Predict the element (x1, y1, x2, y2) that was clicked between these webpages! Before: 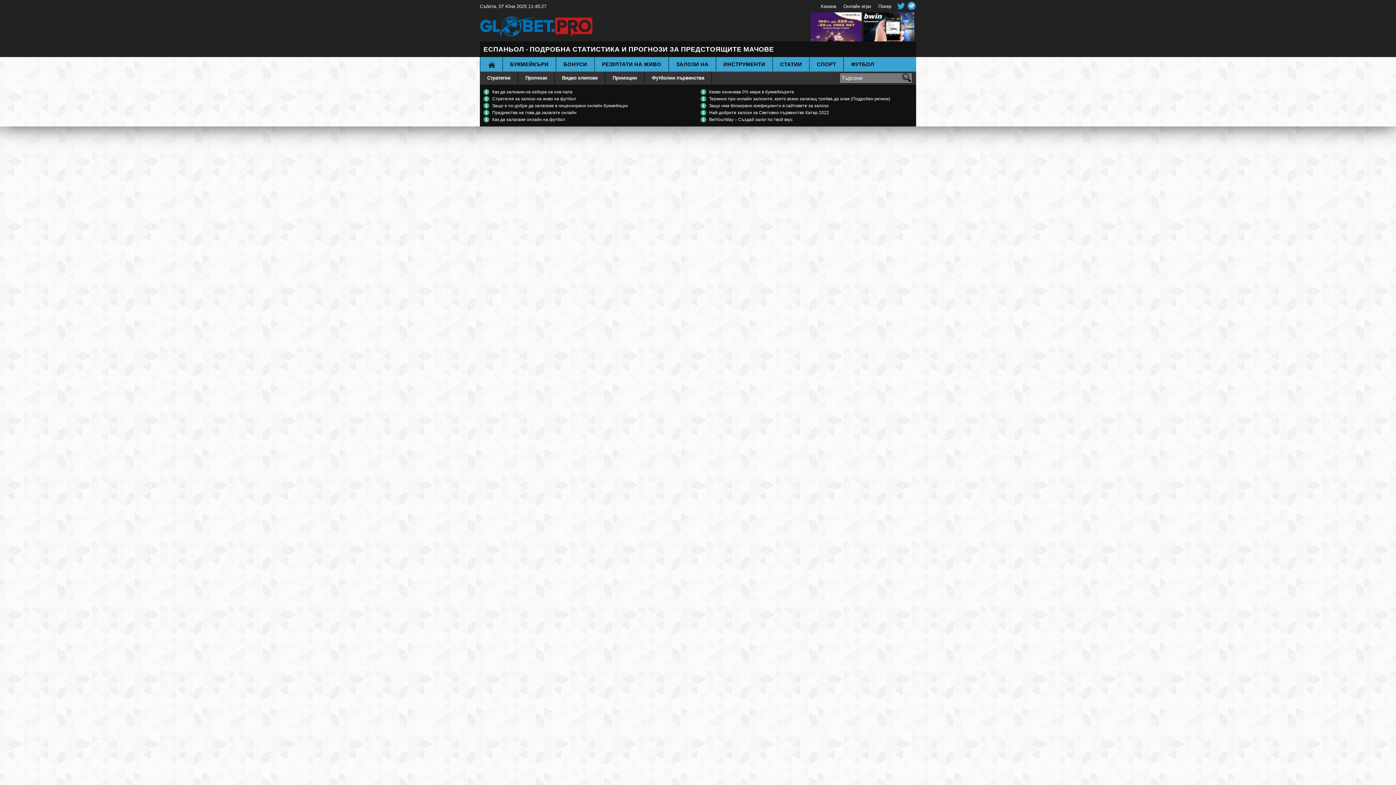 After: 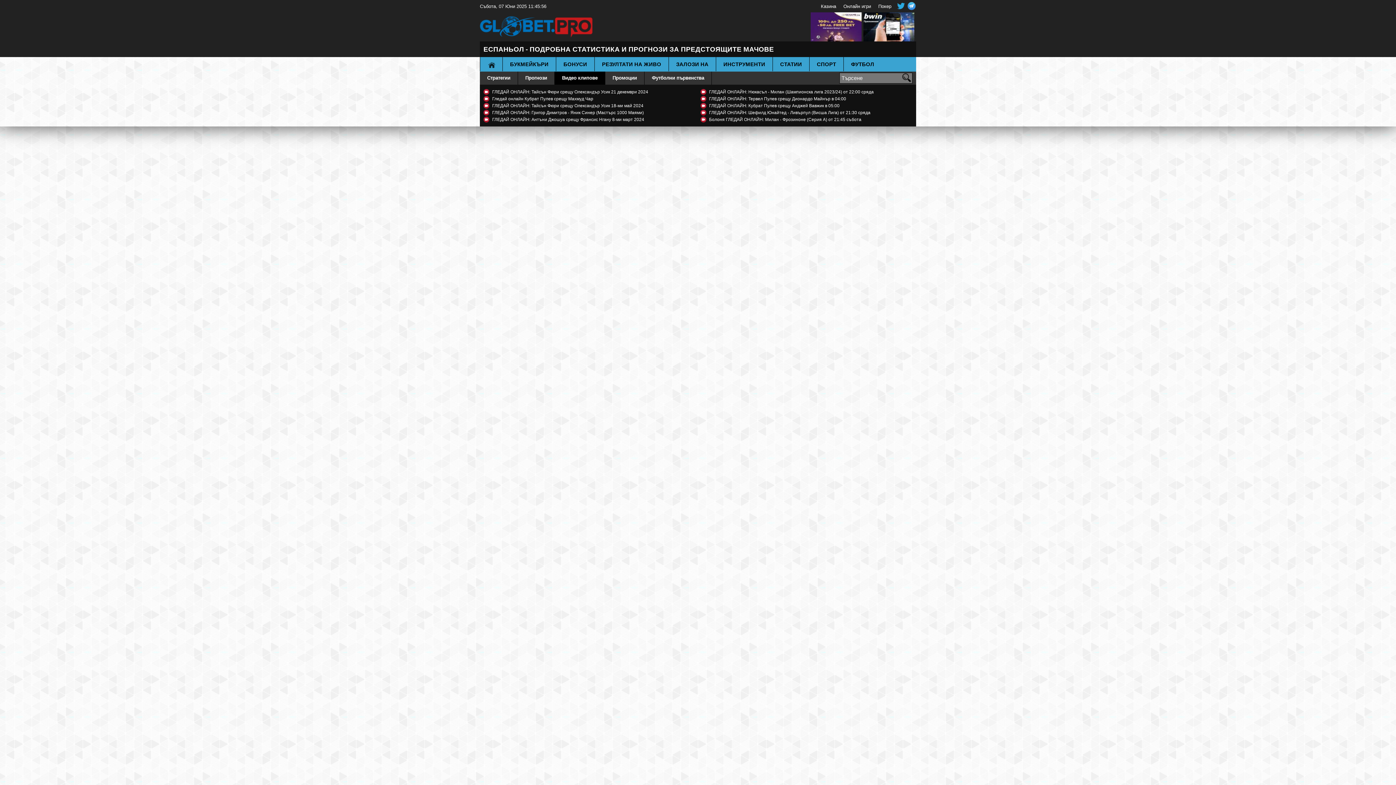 Action: bbox: (554, 71, 605, 84) label: Видео клипове